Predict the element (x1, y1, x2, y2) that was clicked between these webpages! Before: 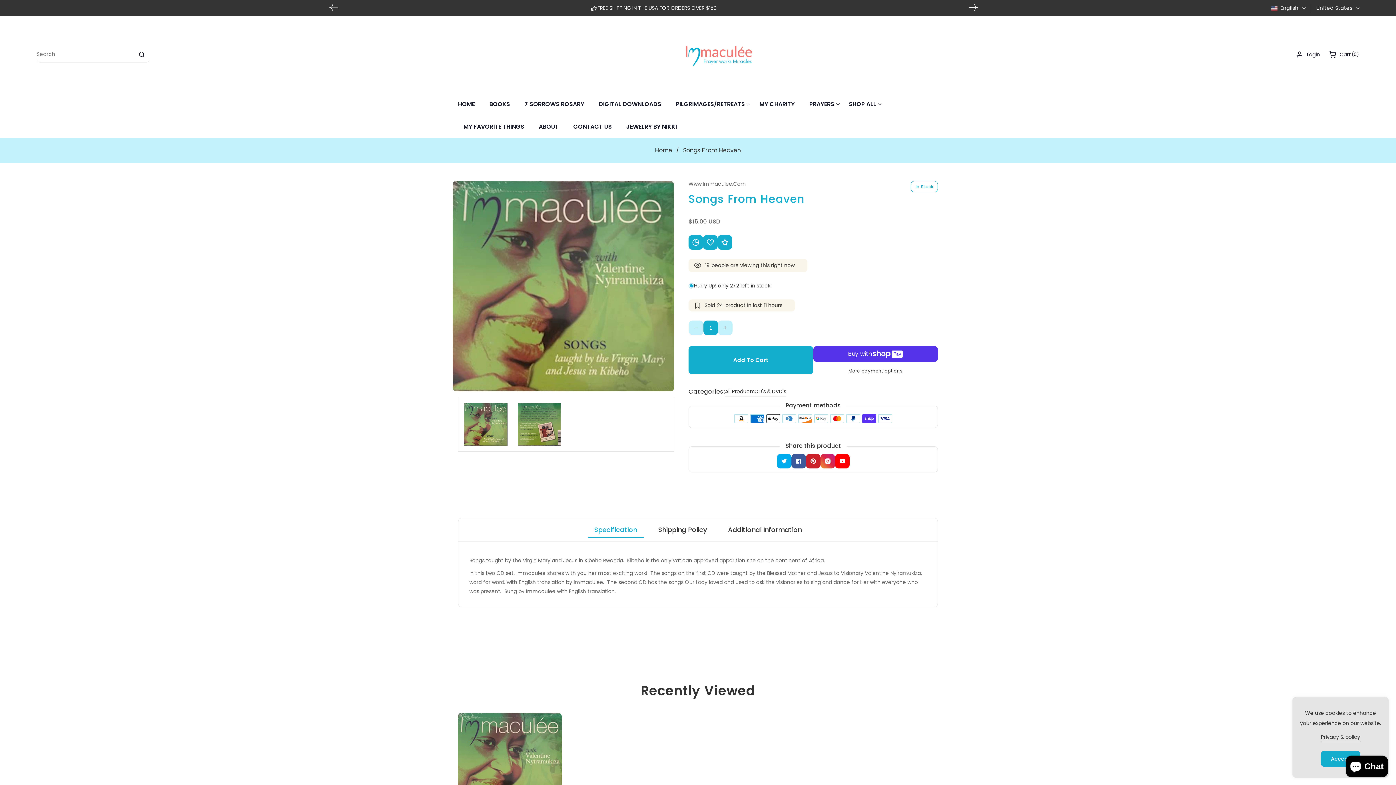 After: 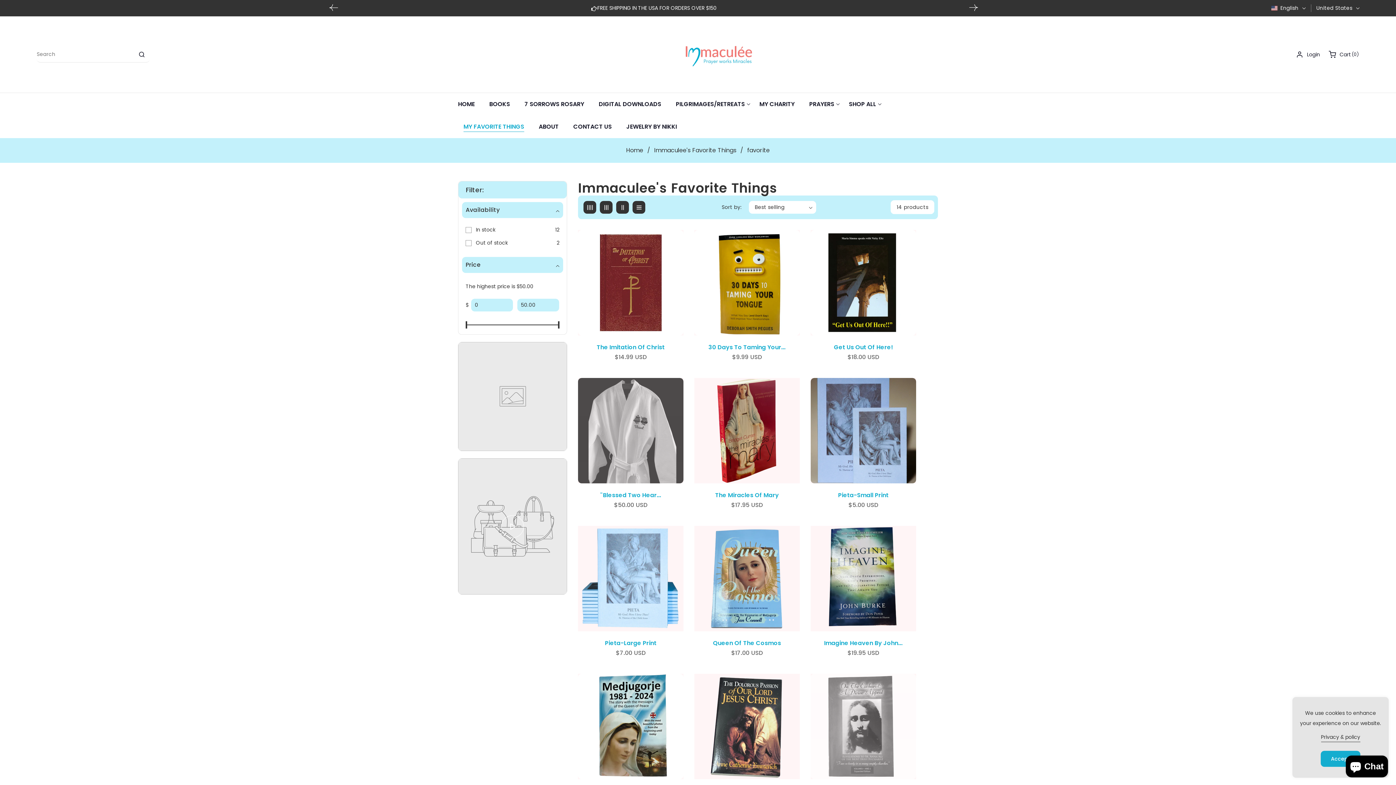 Action: bbox: (458, 115, 529, 138) label: MY FAVORITE THINGS